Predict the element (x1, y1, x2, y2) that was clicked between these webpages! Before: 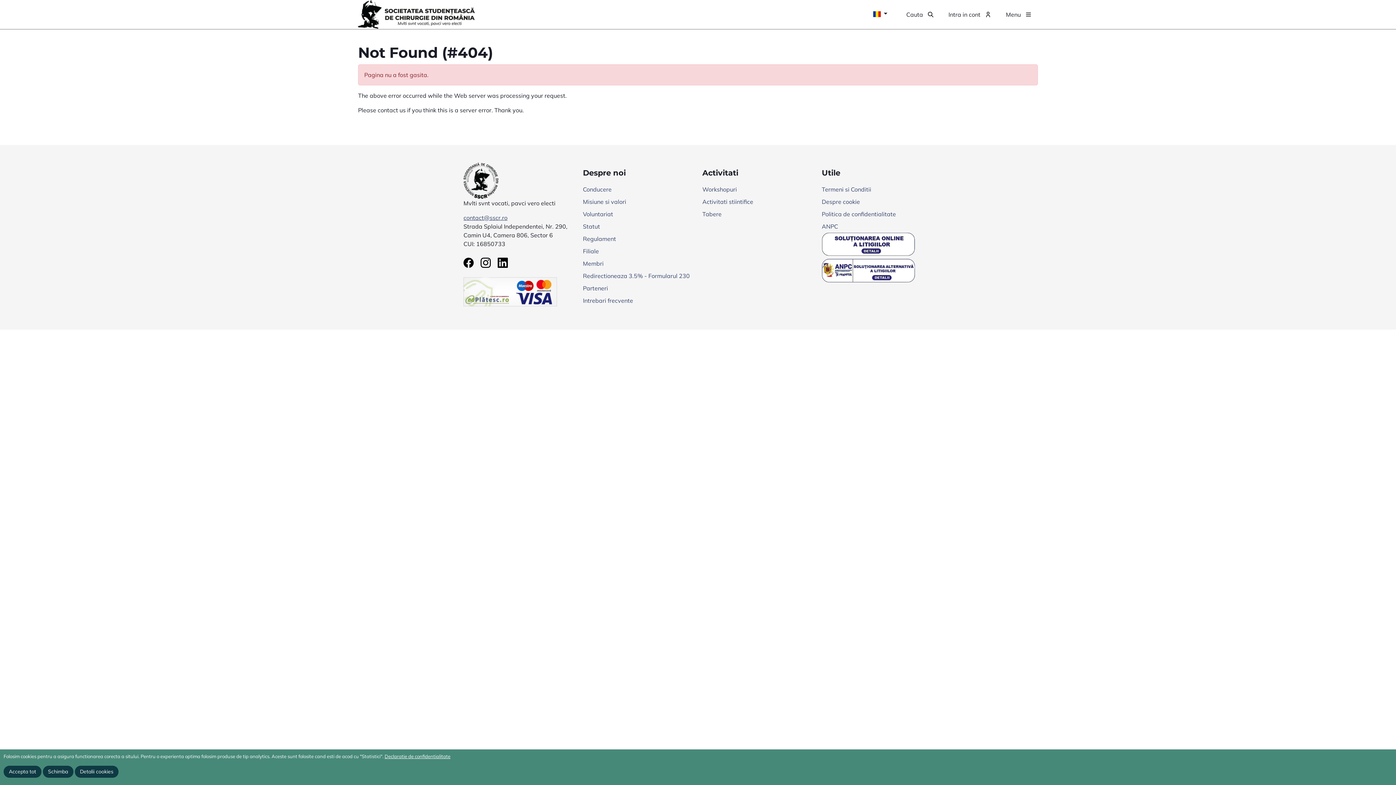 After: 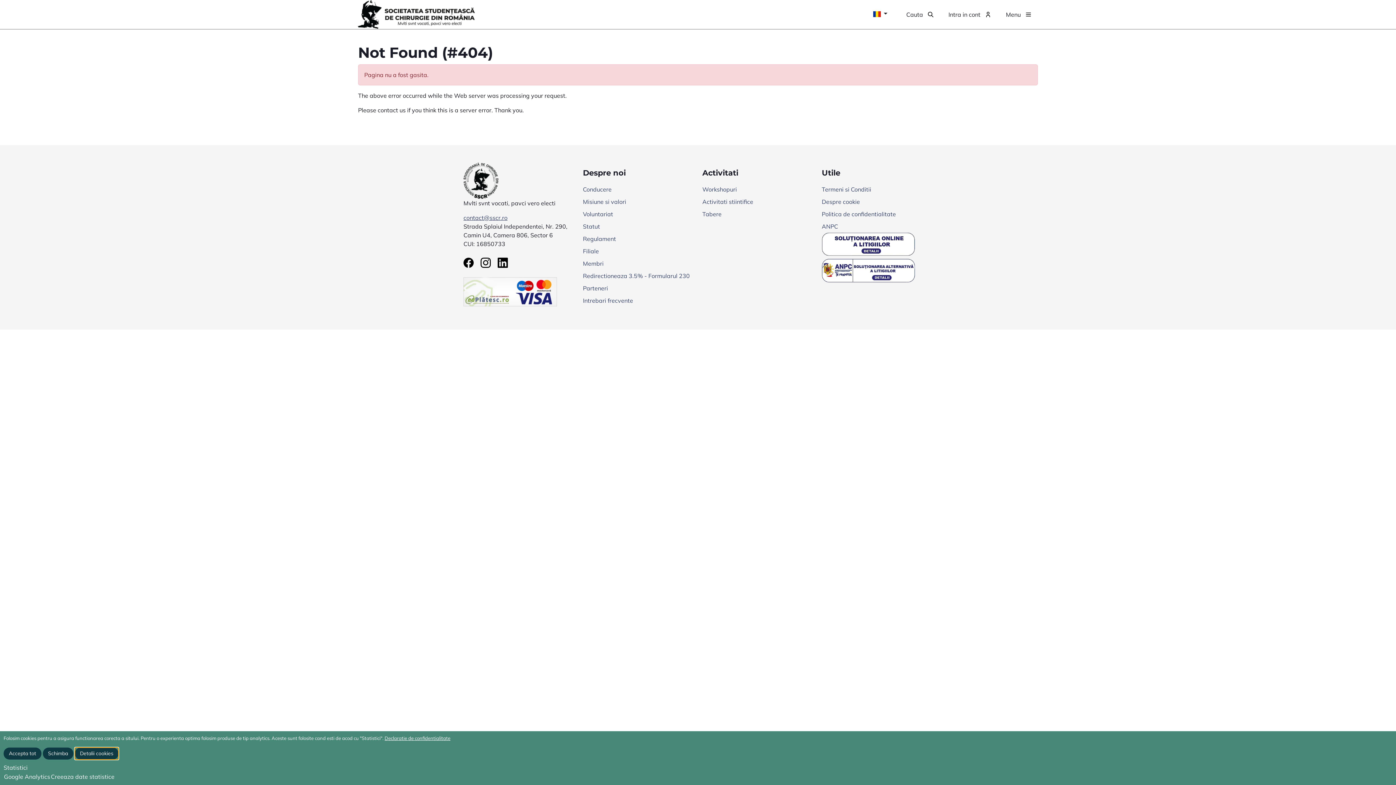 Action: label: Detalii cookies bbox: (74, 766, 118, 778)